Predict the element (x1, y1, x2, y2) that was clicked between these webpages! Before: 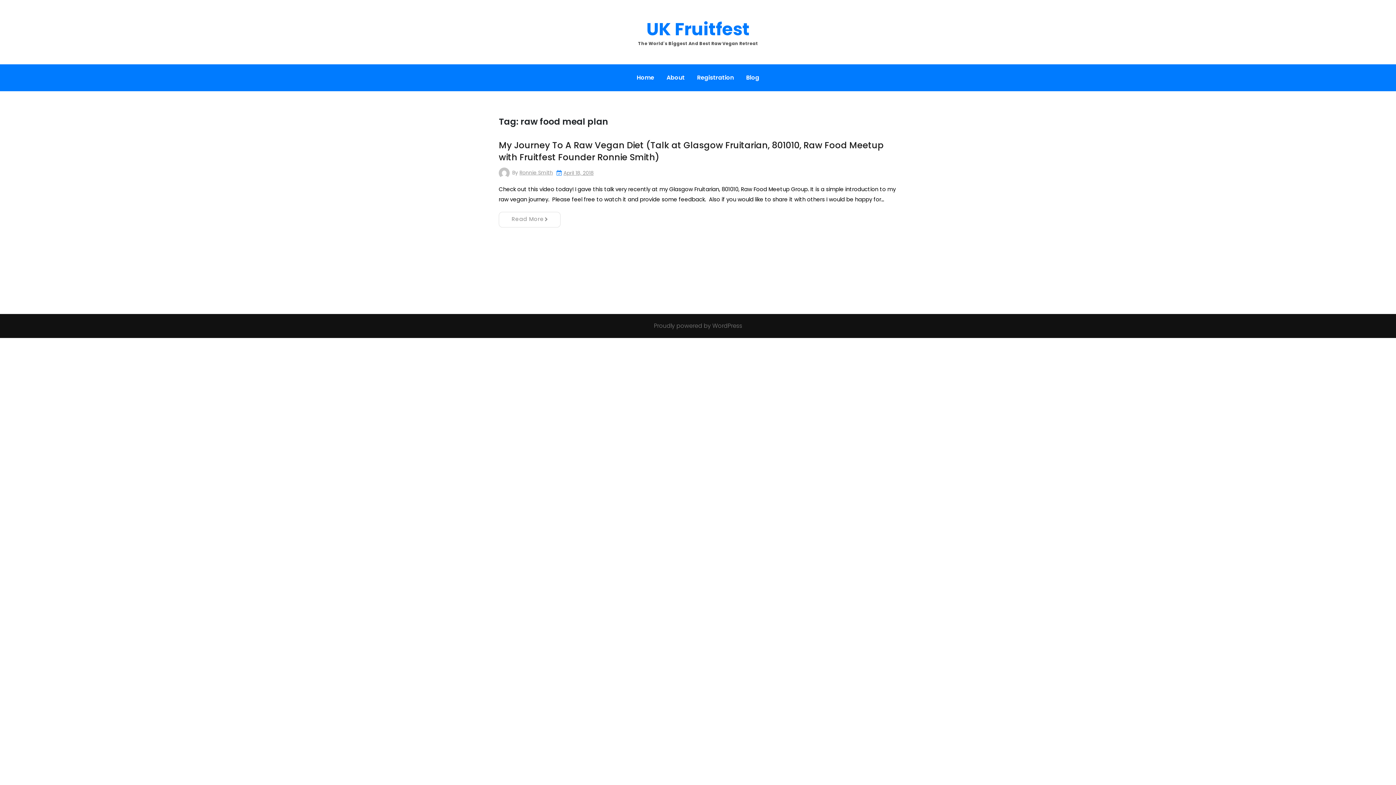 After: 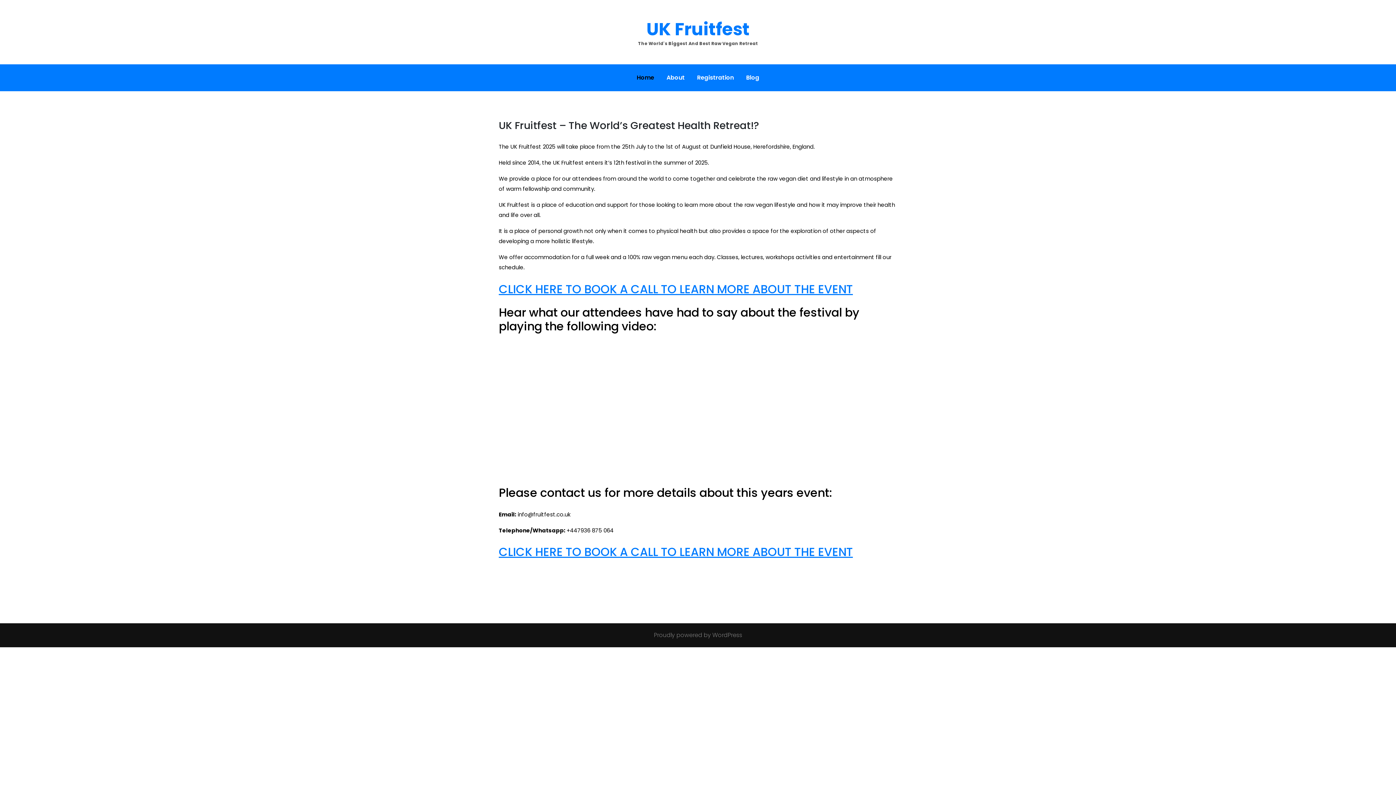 Action: label: Home bbox: (631, 68, 659, 87)